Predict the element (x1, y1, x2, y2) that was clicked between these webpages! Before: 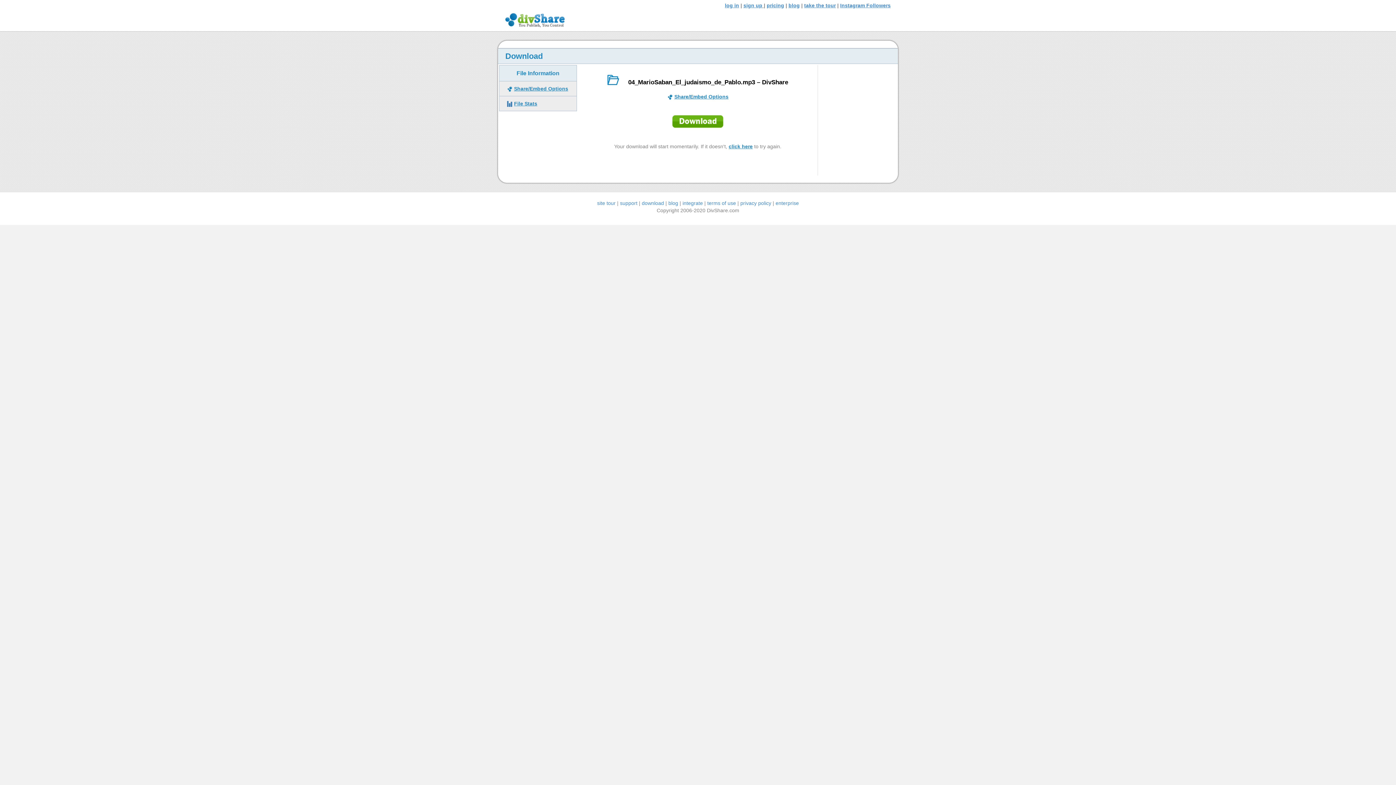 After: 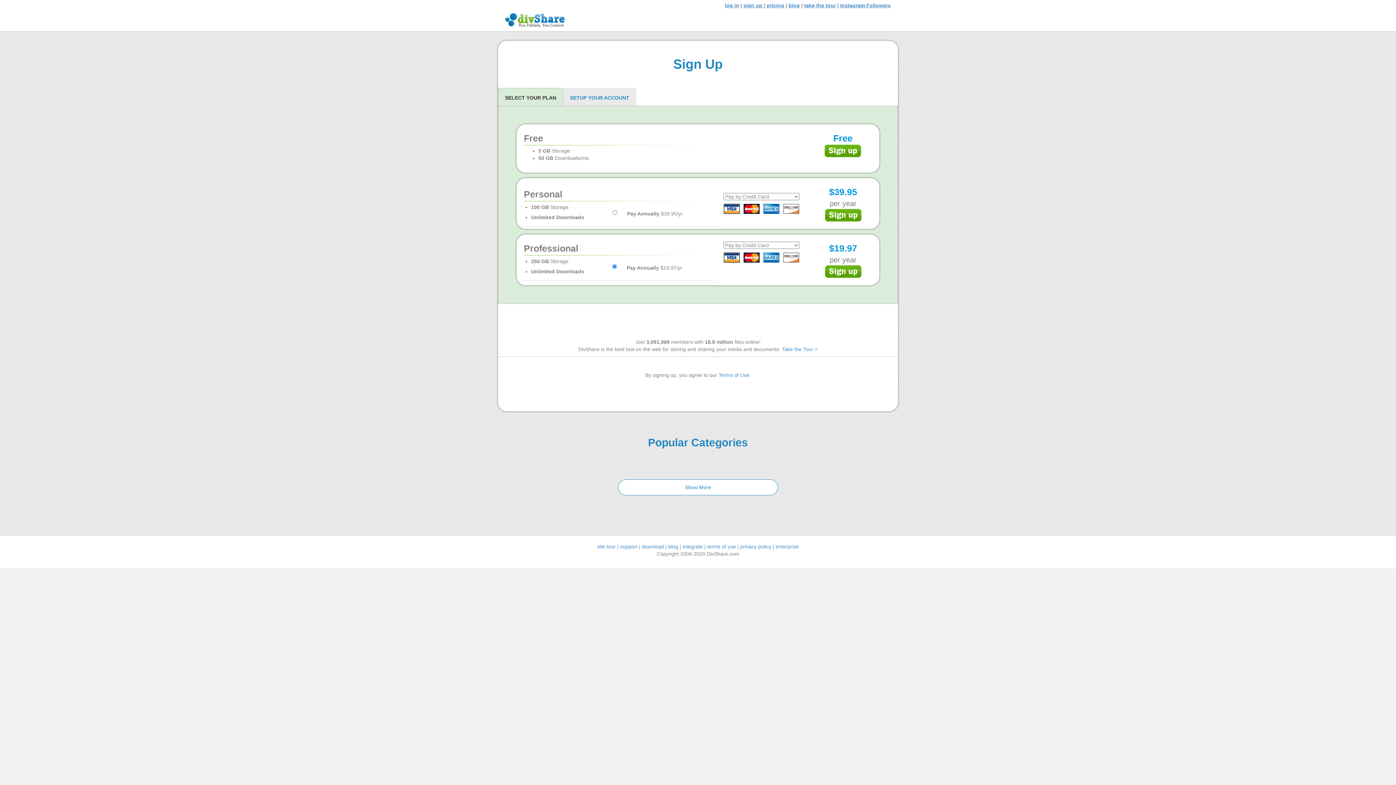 Action: bbox: (766, 2, 784, 8) label: pricing